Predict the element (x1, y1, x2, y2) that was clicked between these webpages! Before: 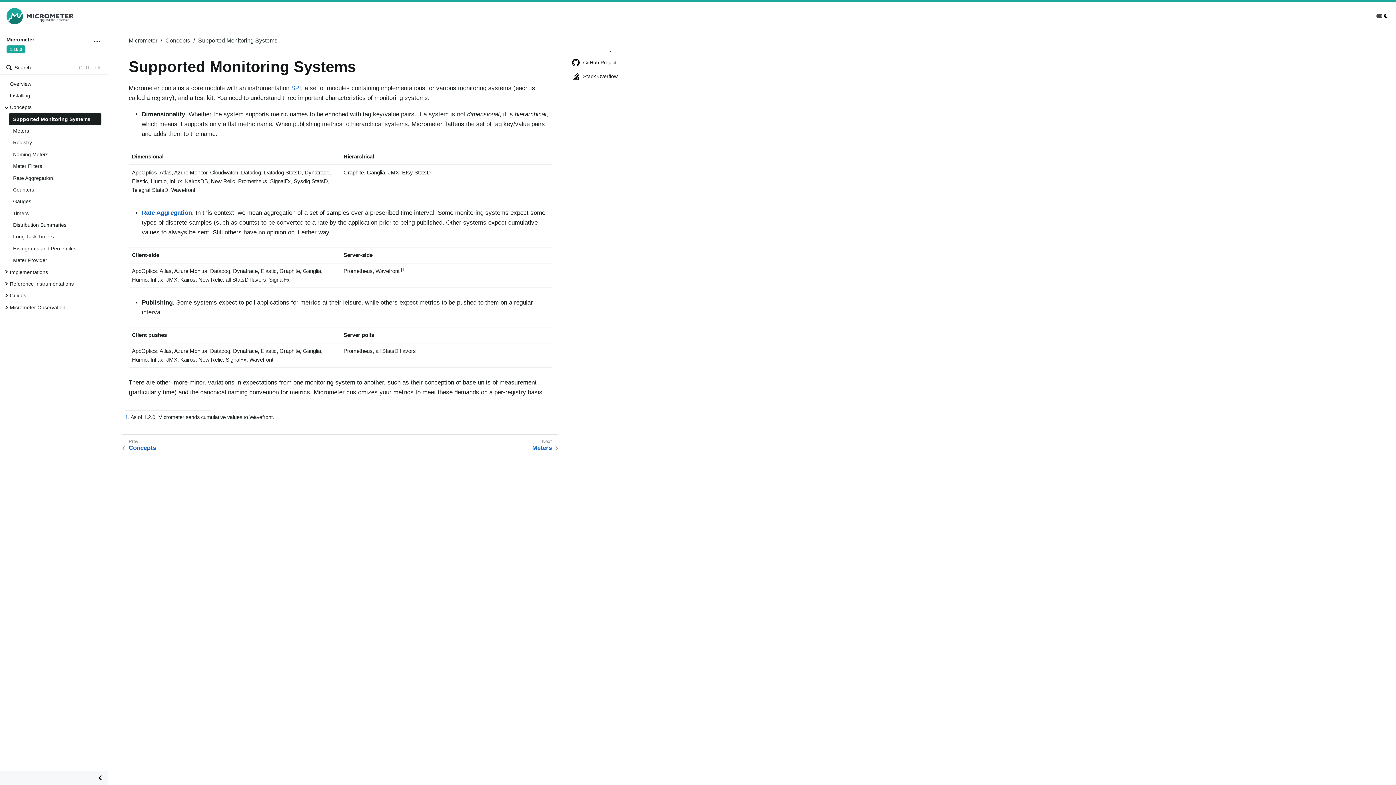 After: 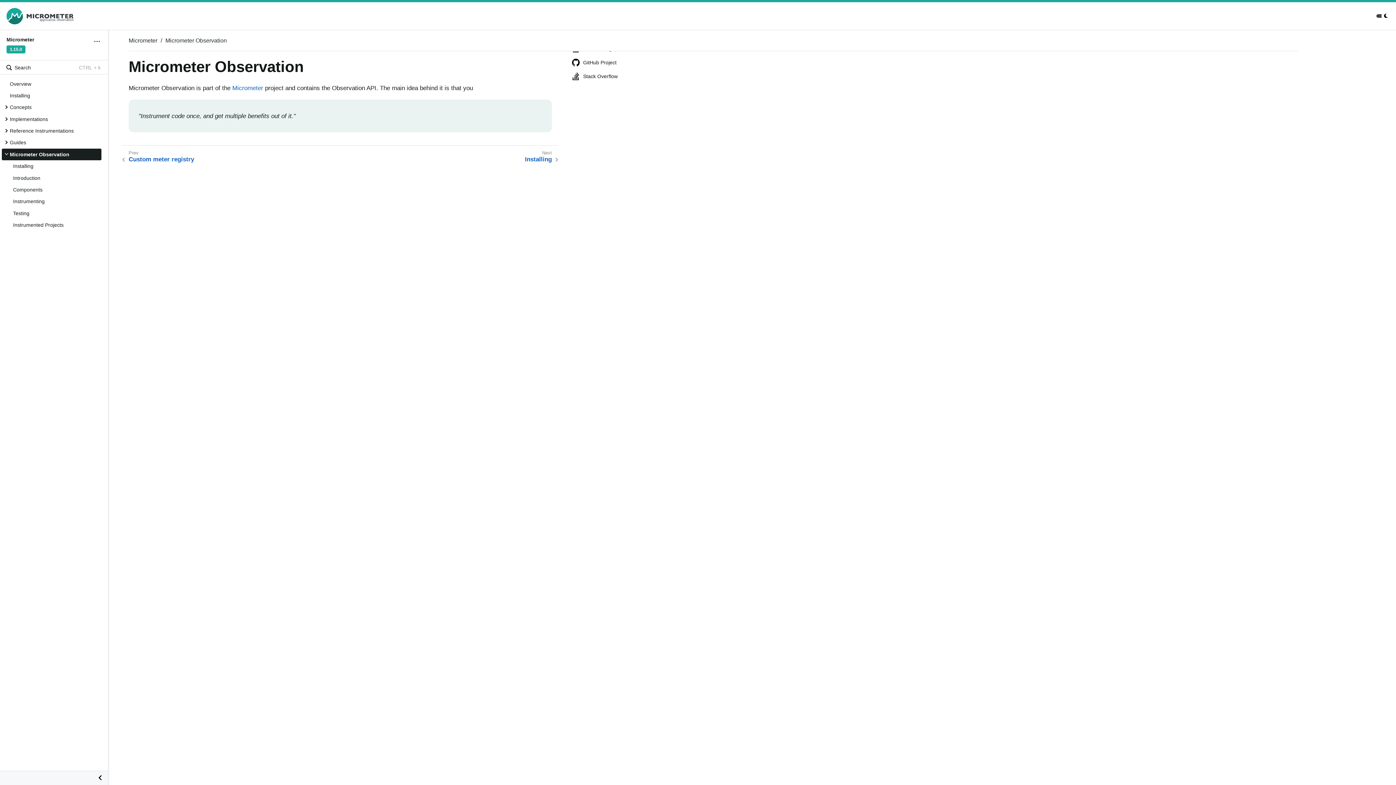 Action: bbox: (1, 301, 101, 313) label: Micrometer Observation